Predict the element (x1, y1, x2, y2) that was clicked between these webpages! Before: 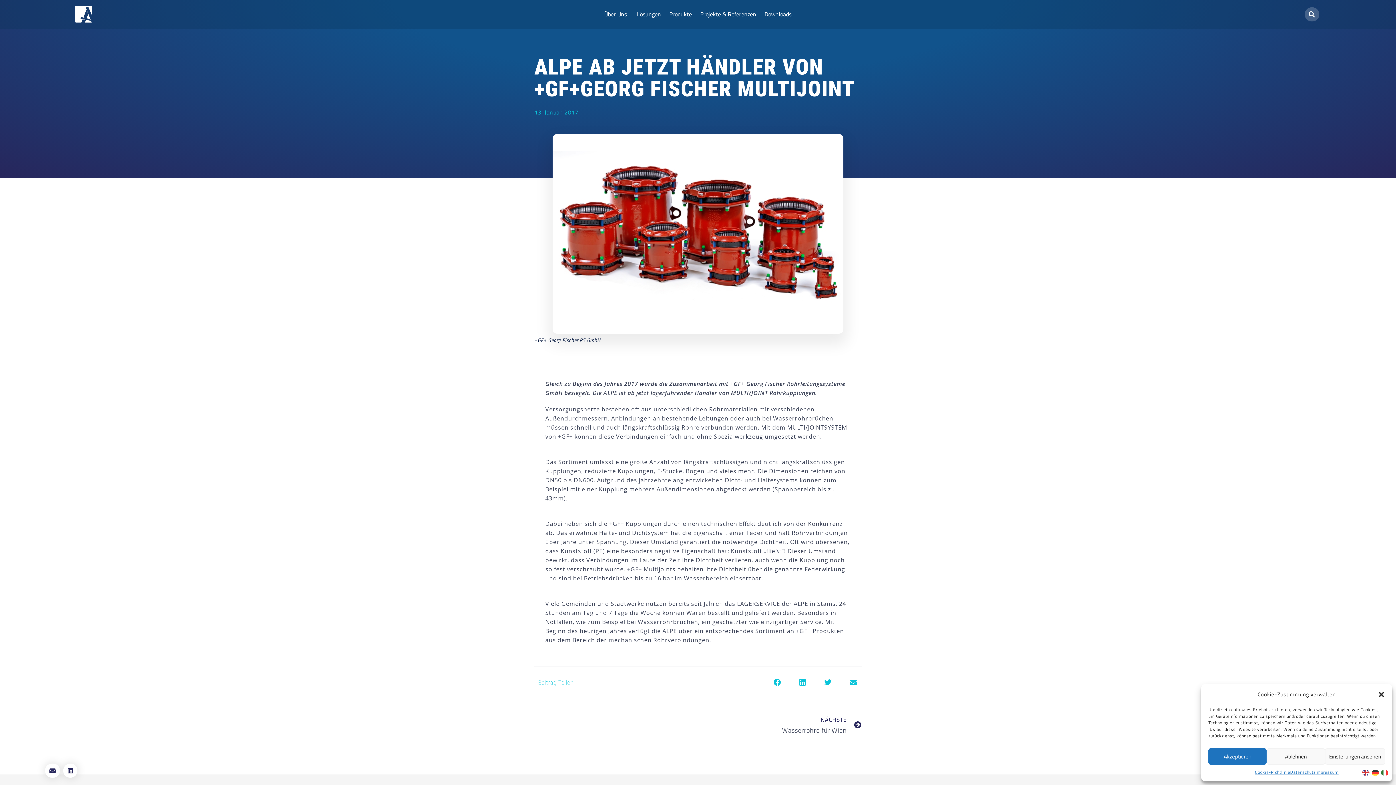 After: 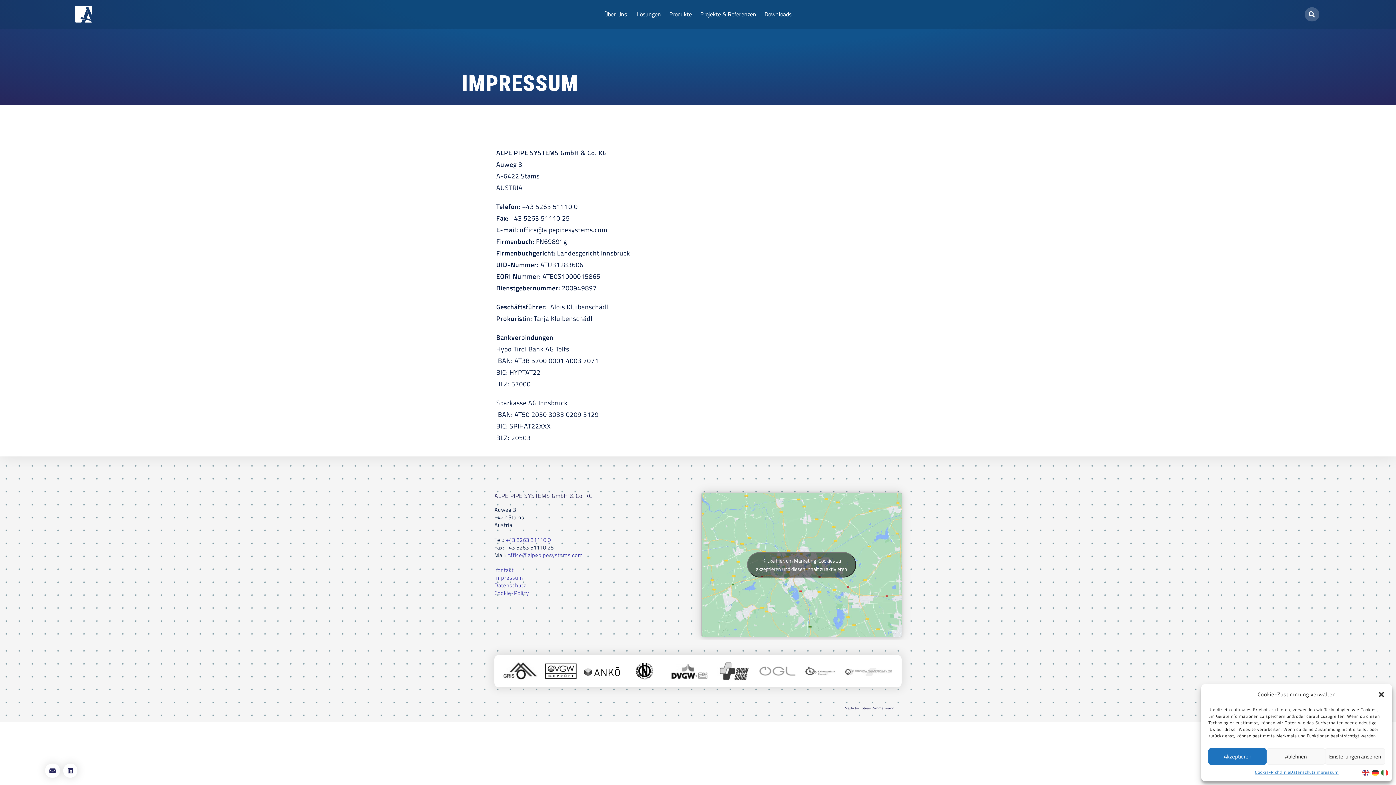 Action: label: Impressum bbox: (1315, 768, 1338, 776)